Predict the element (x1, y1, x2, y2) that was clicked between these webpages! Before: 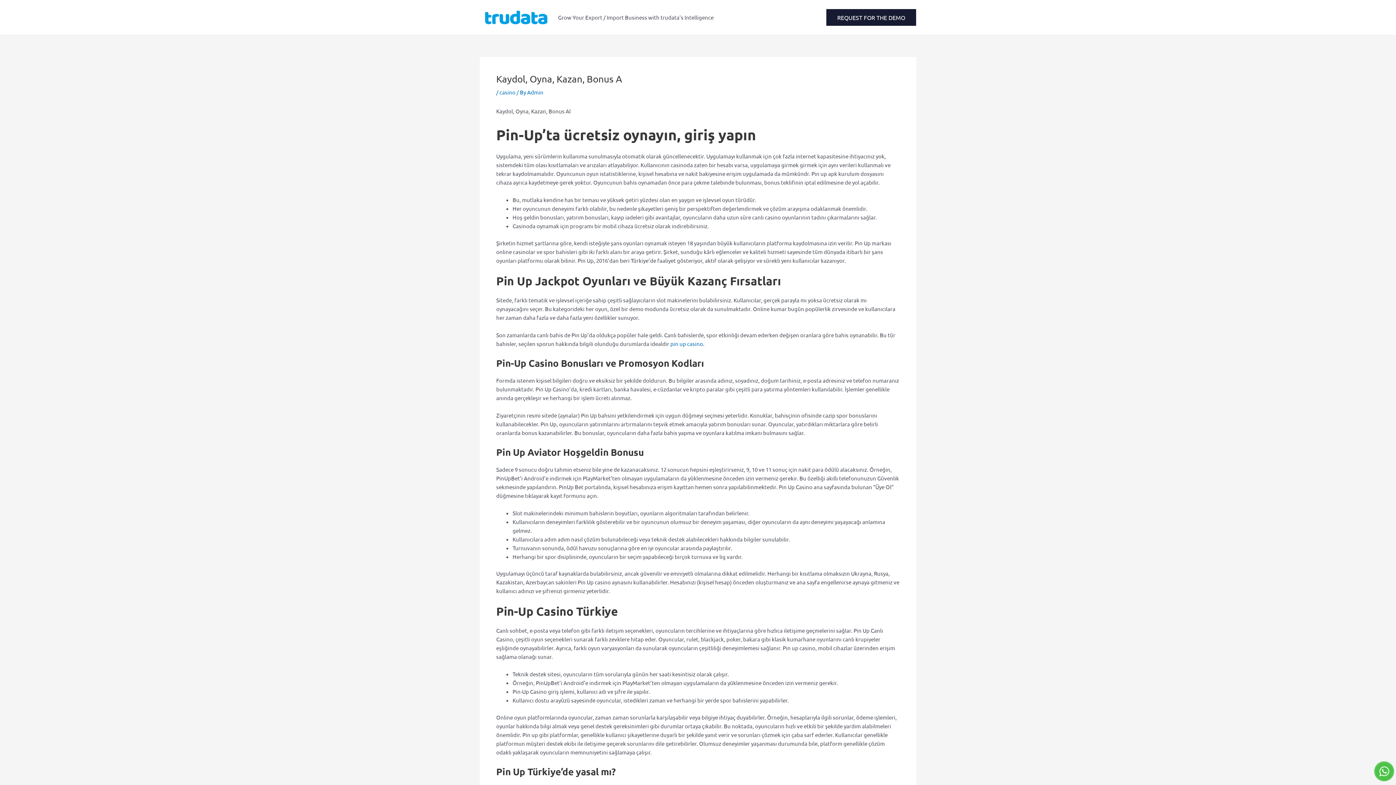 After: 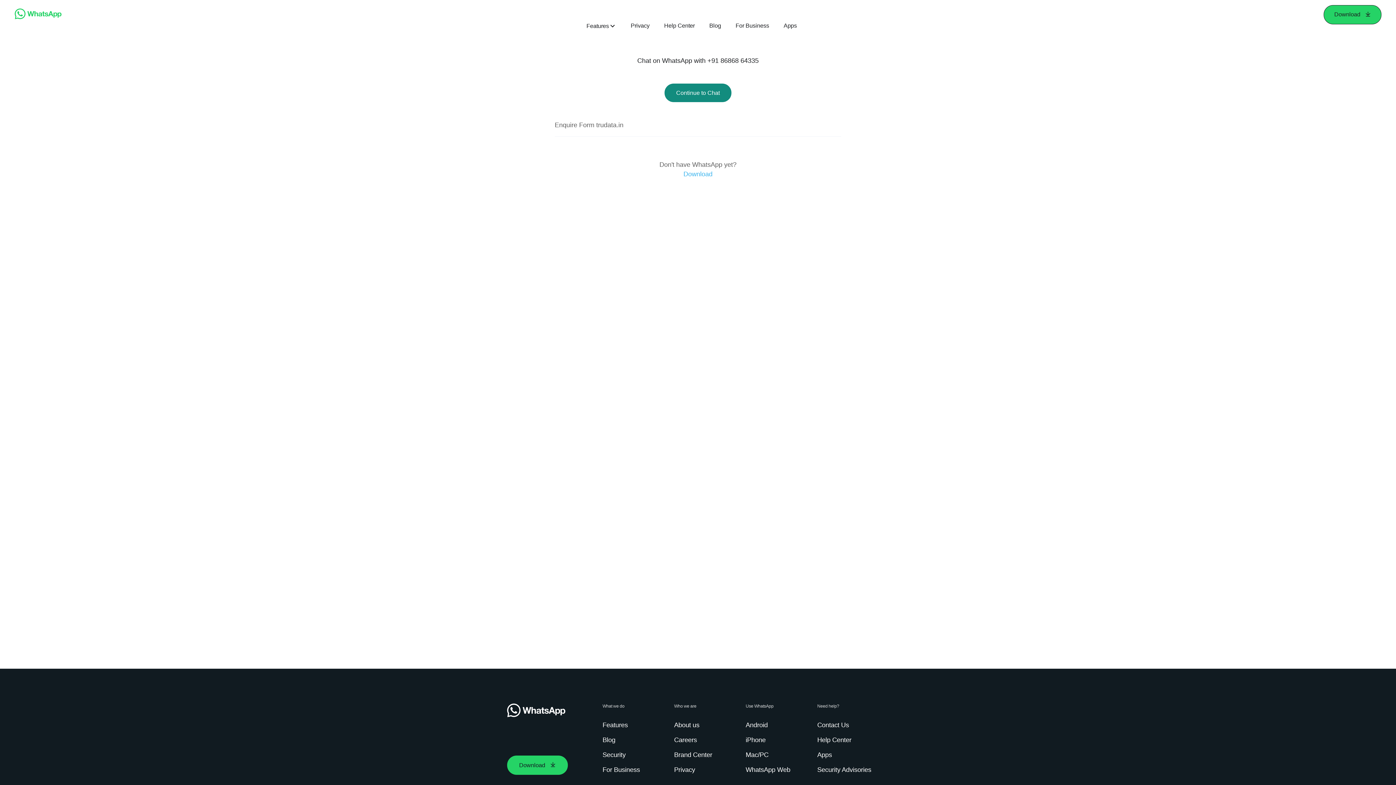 Action: bbox: (1374, 767, 1394, 774)